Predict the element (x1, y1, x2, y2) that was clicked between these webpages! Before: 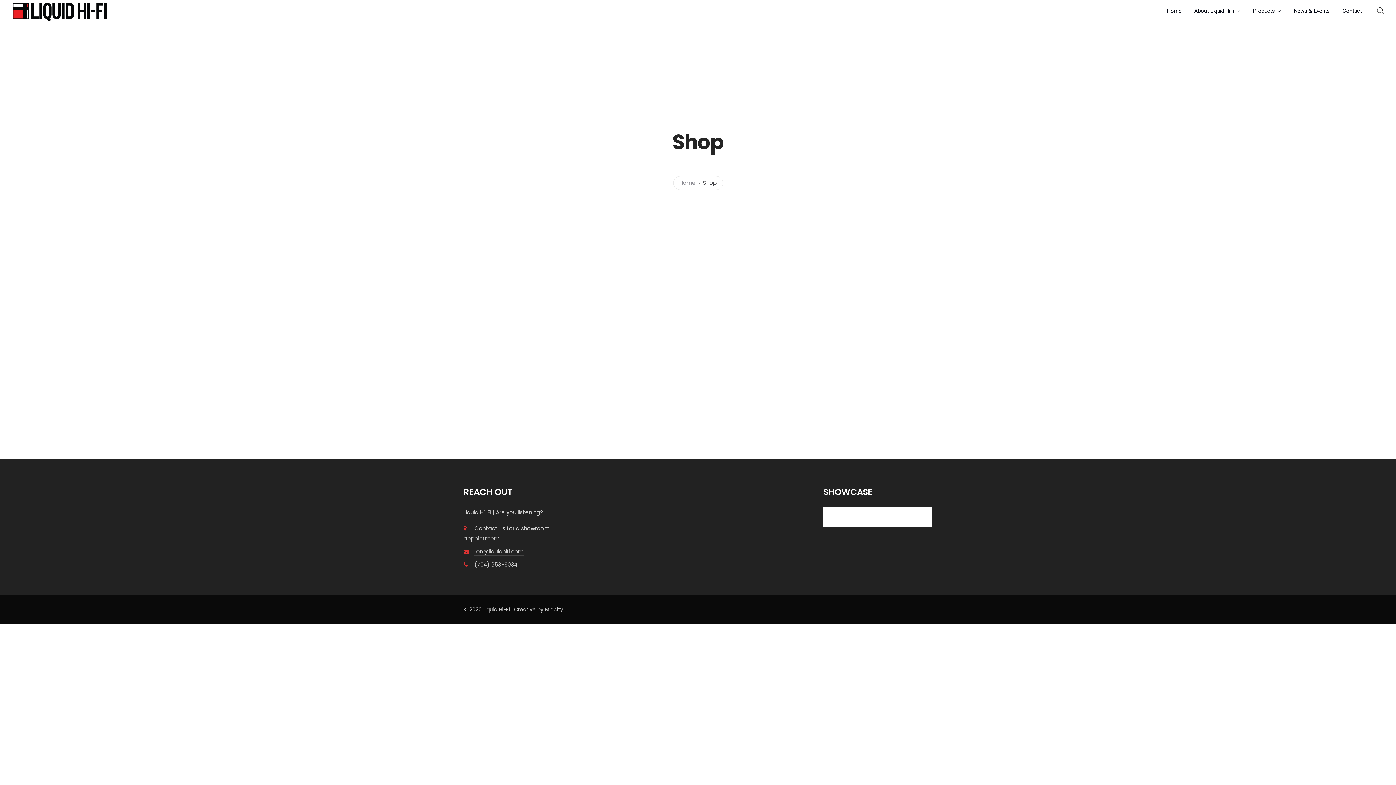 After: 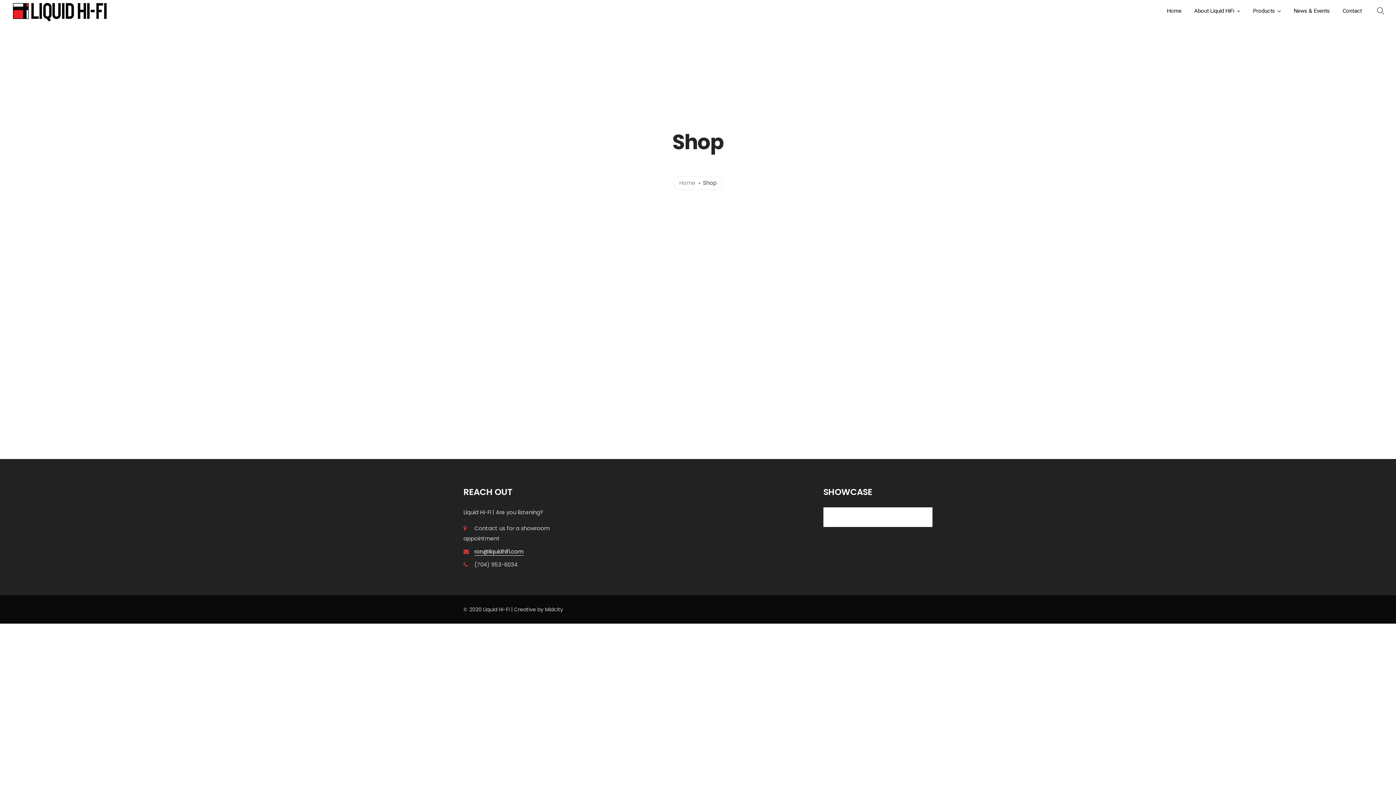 Action: bbox: (474, 548, 523, 556) label: ron@liquidhifi.com